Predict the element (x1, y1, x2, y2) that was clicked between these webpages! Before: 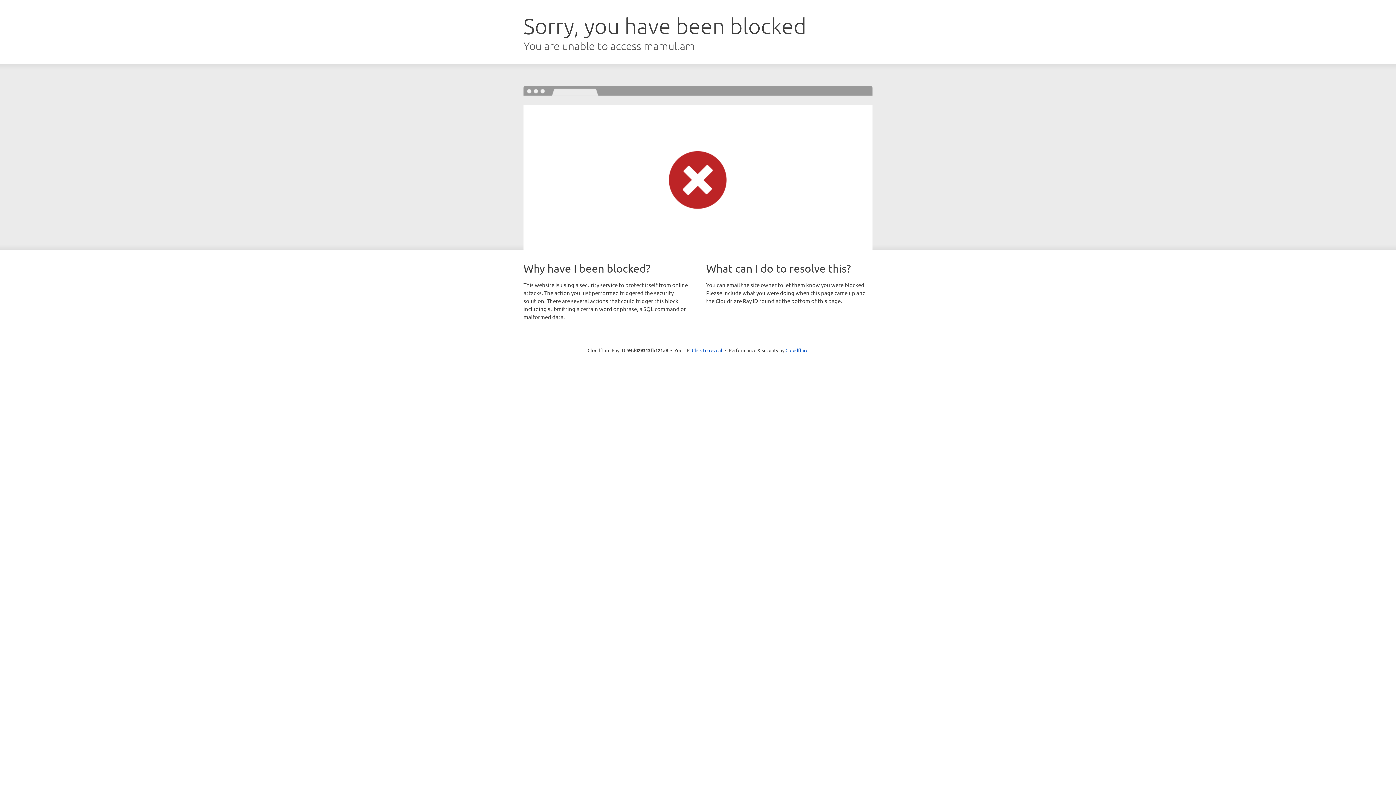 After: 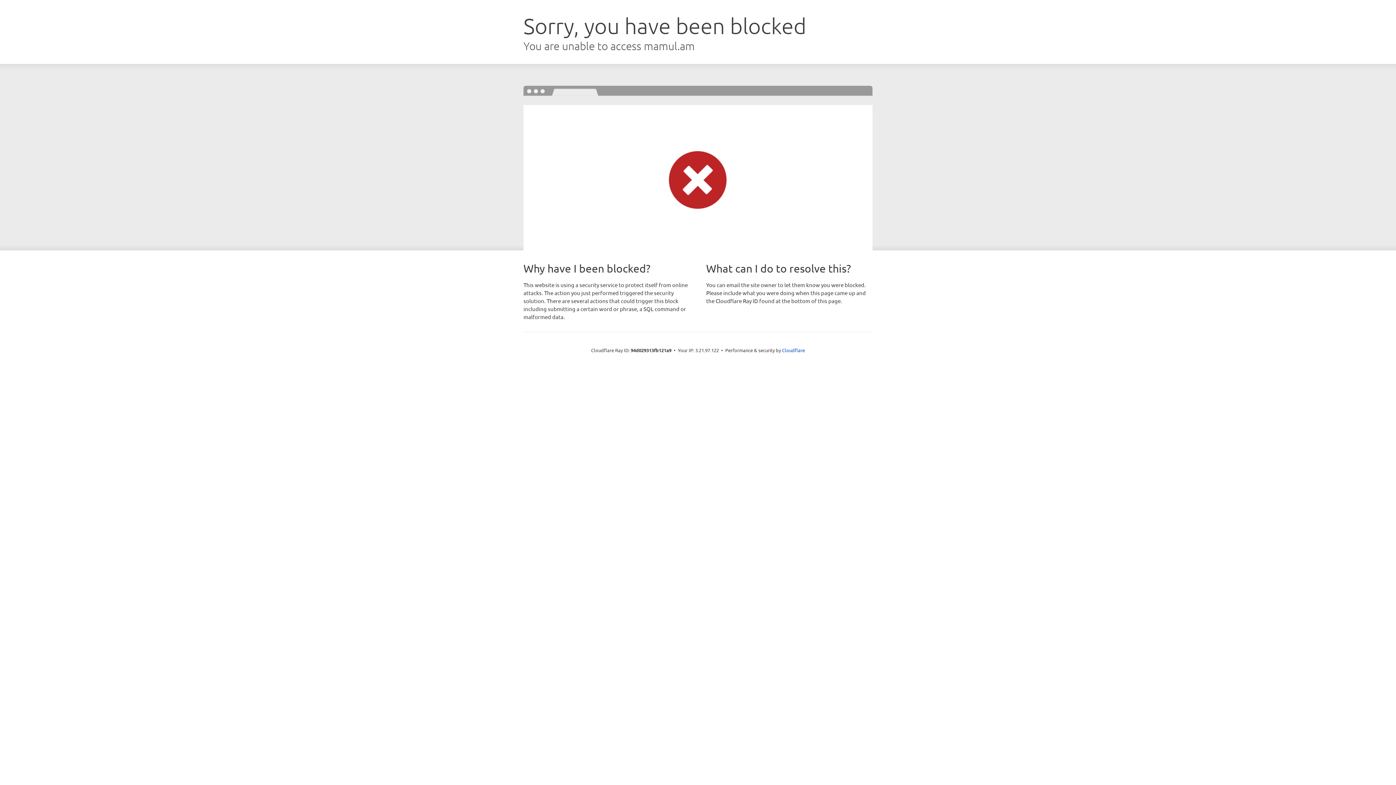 Action: label: Click to reveal bbox: (692, 346, 722, 353)